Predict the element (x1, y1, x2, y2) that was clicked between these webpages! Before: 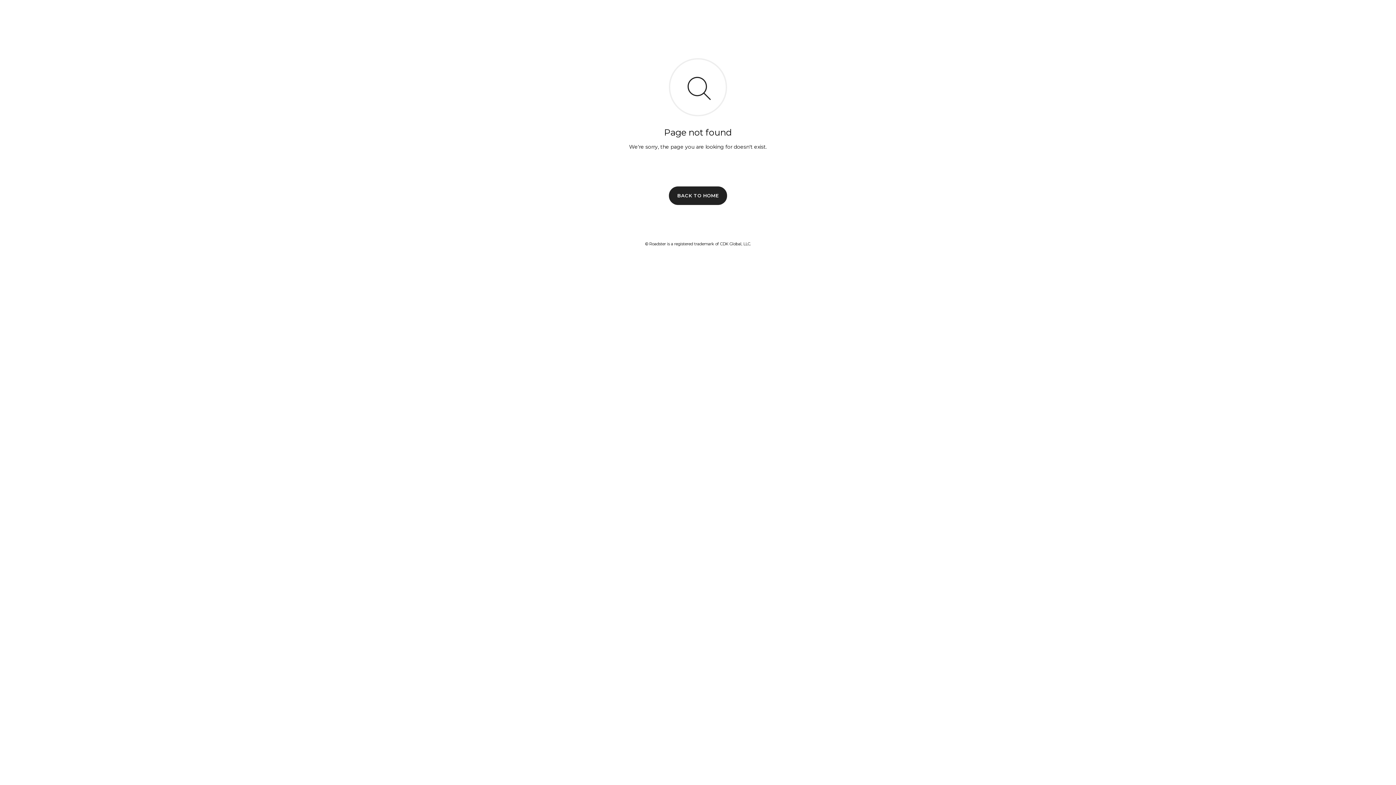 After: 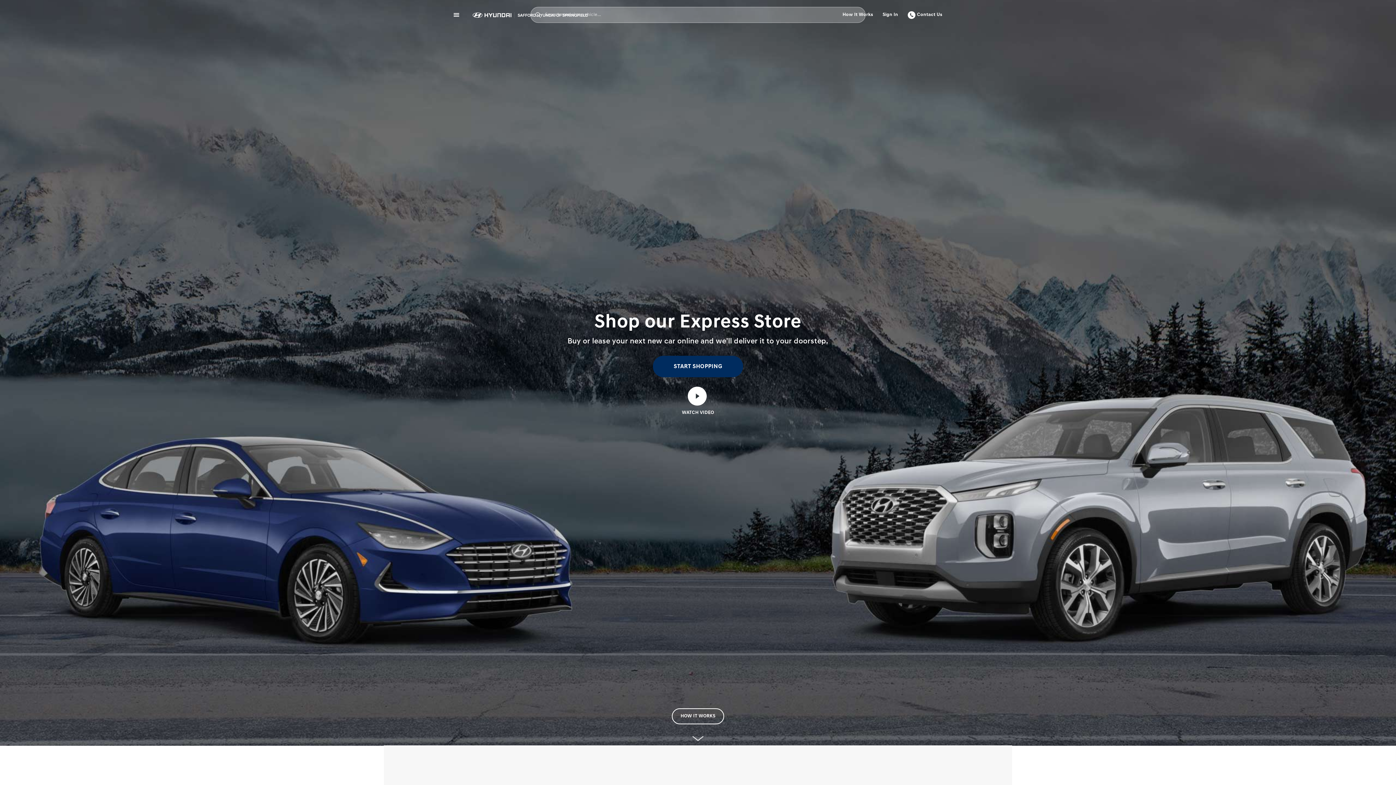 Action: bbox: (669, 186, 727, 204) label: BACK TO HOME